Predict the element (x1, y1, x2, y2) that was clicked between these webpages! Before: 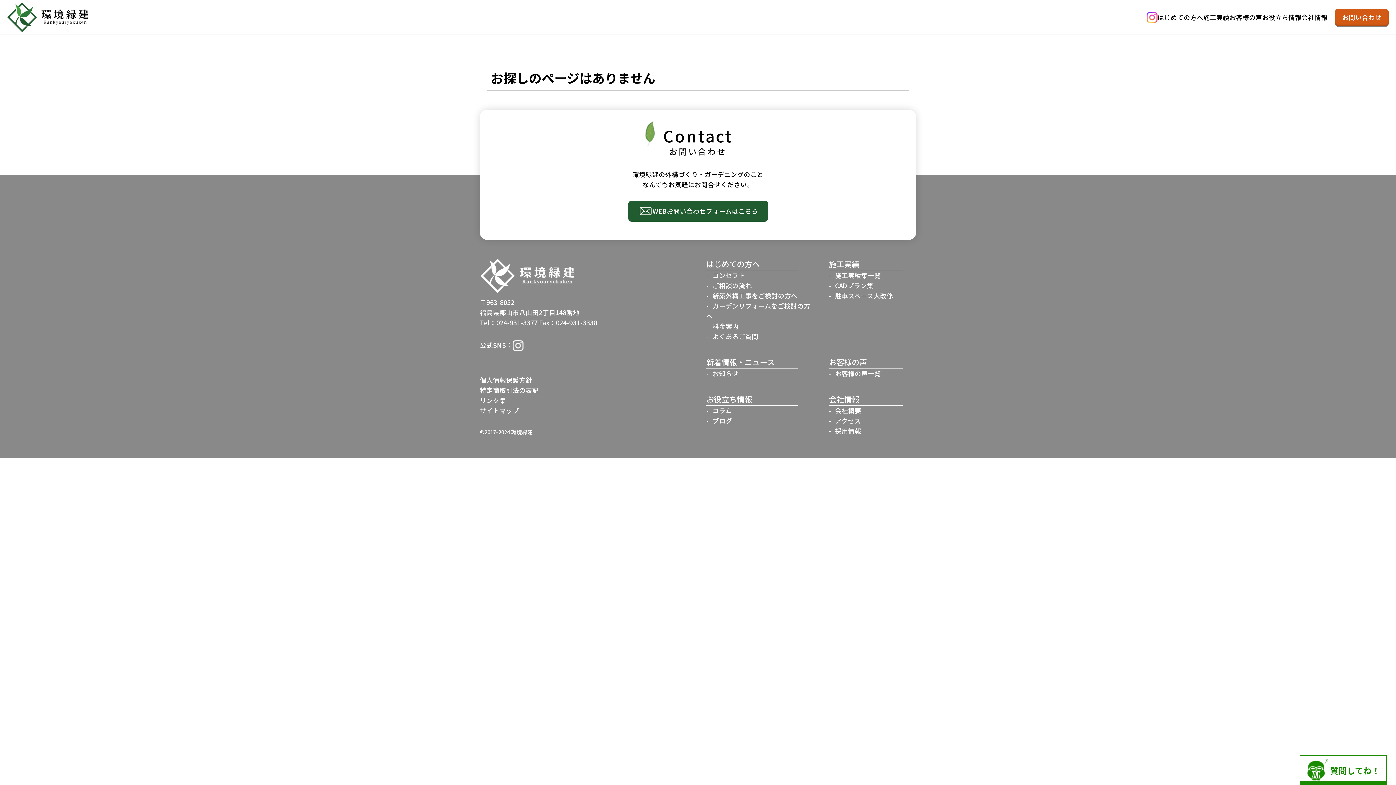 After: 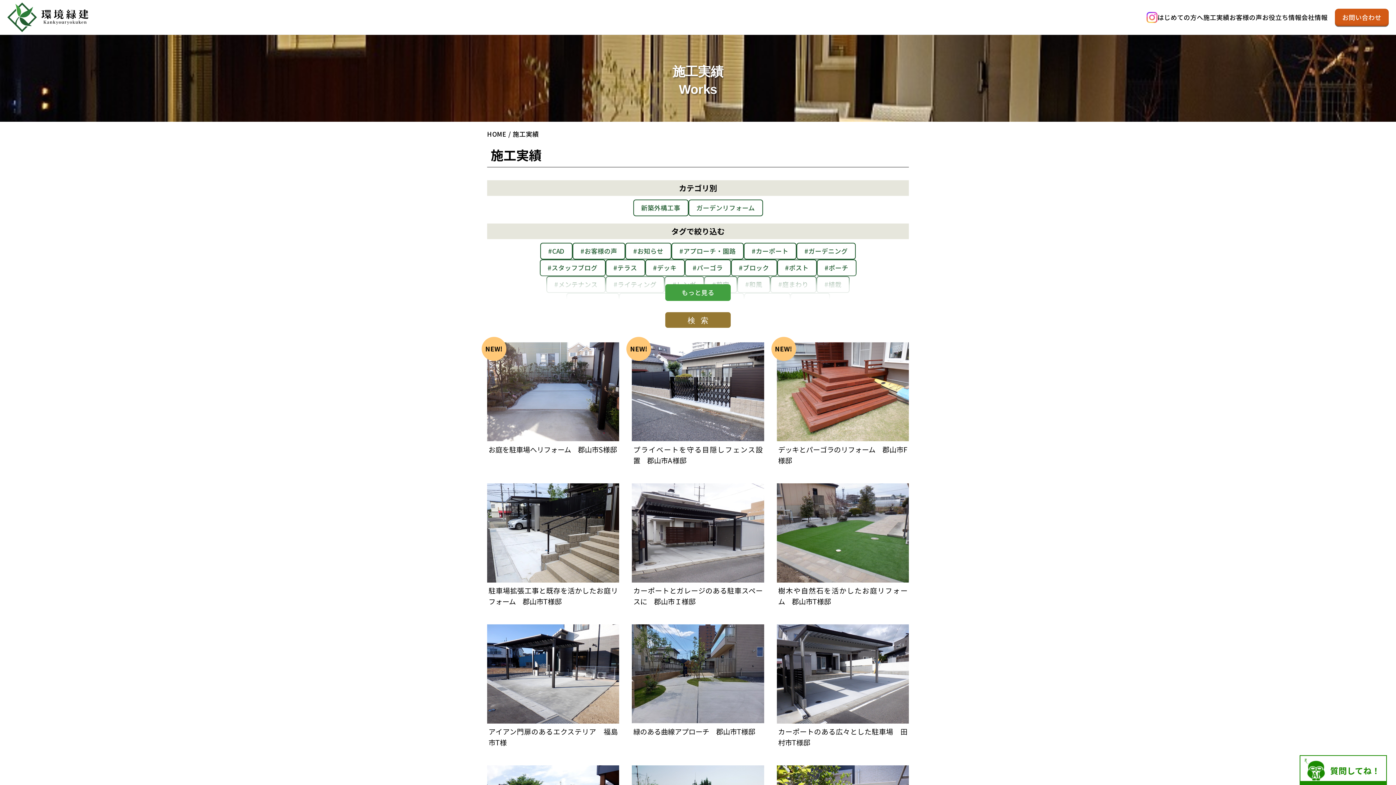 Action: bbox: (835, 270, 881, 280) label: 施工実績集一覧